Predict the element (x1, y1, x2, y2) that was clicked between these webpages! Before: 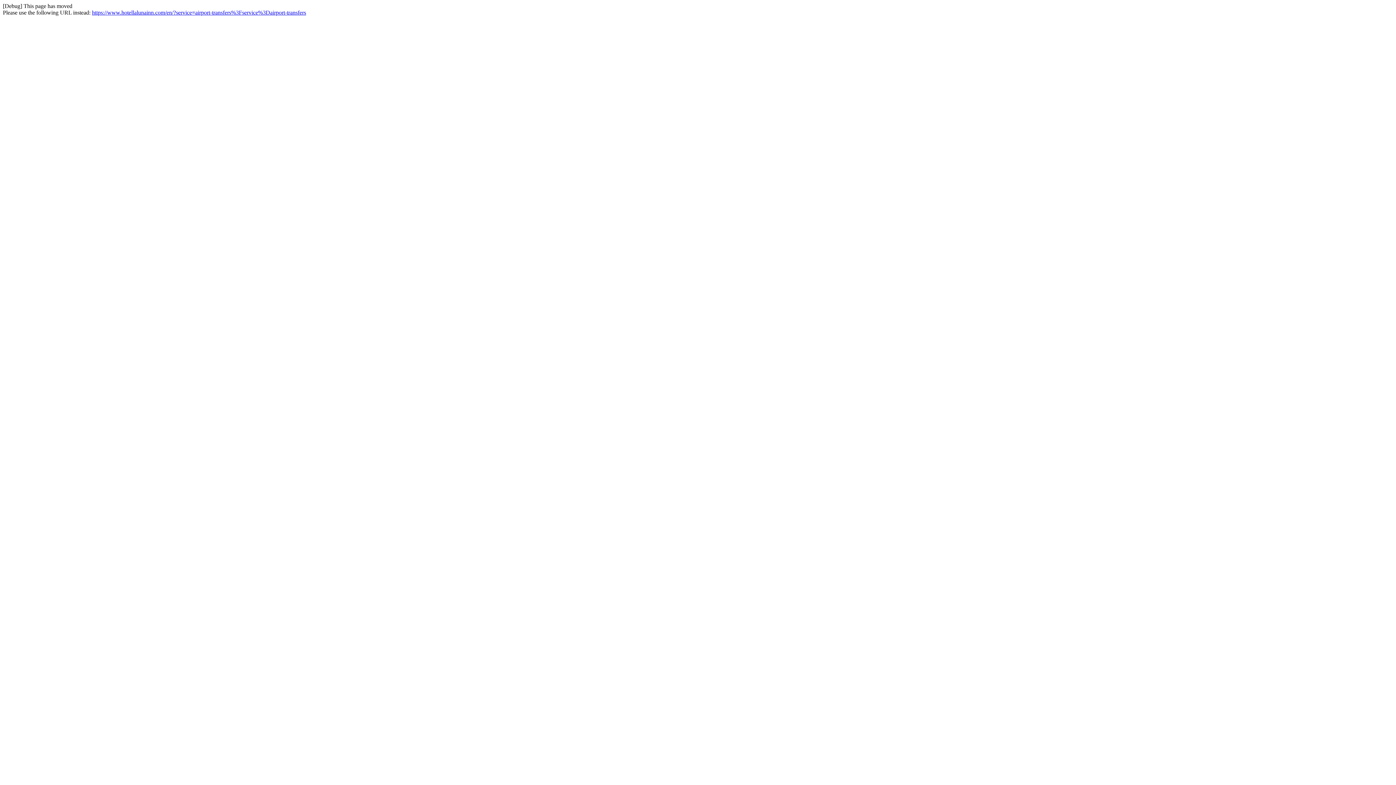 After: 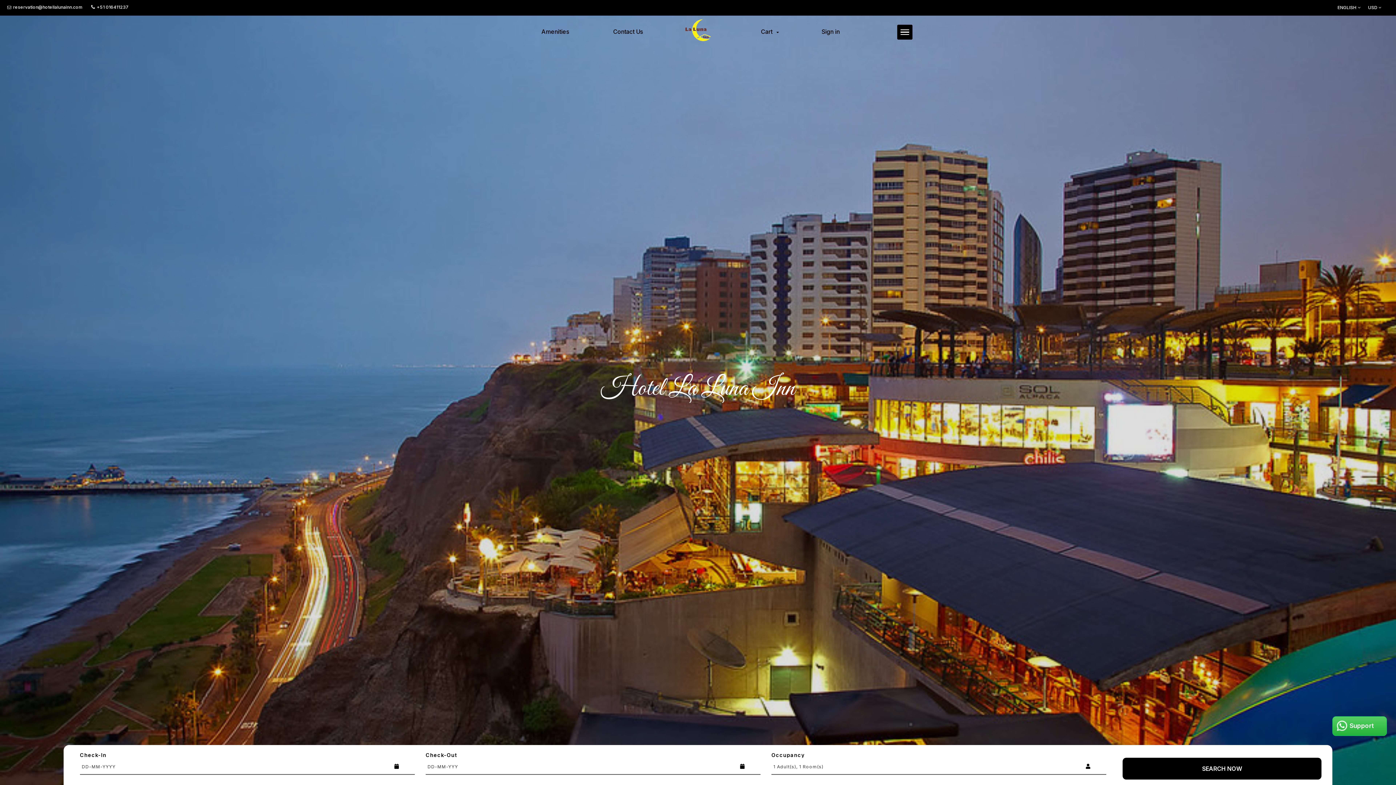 Action: label: https://www.hotellalunainn.com/en/?service=airport-transfers%3Fservice%3Dairport-transfers bbox: (92, 9, 306, 15)